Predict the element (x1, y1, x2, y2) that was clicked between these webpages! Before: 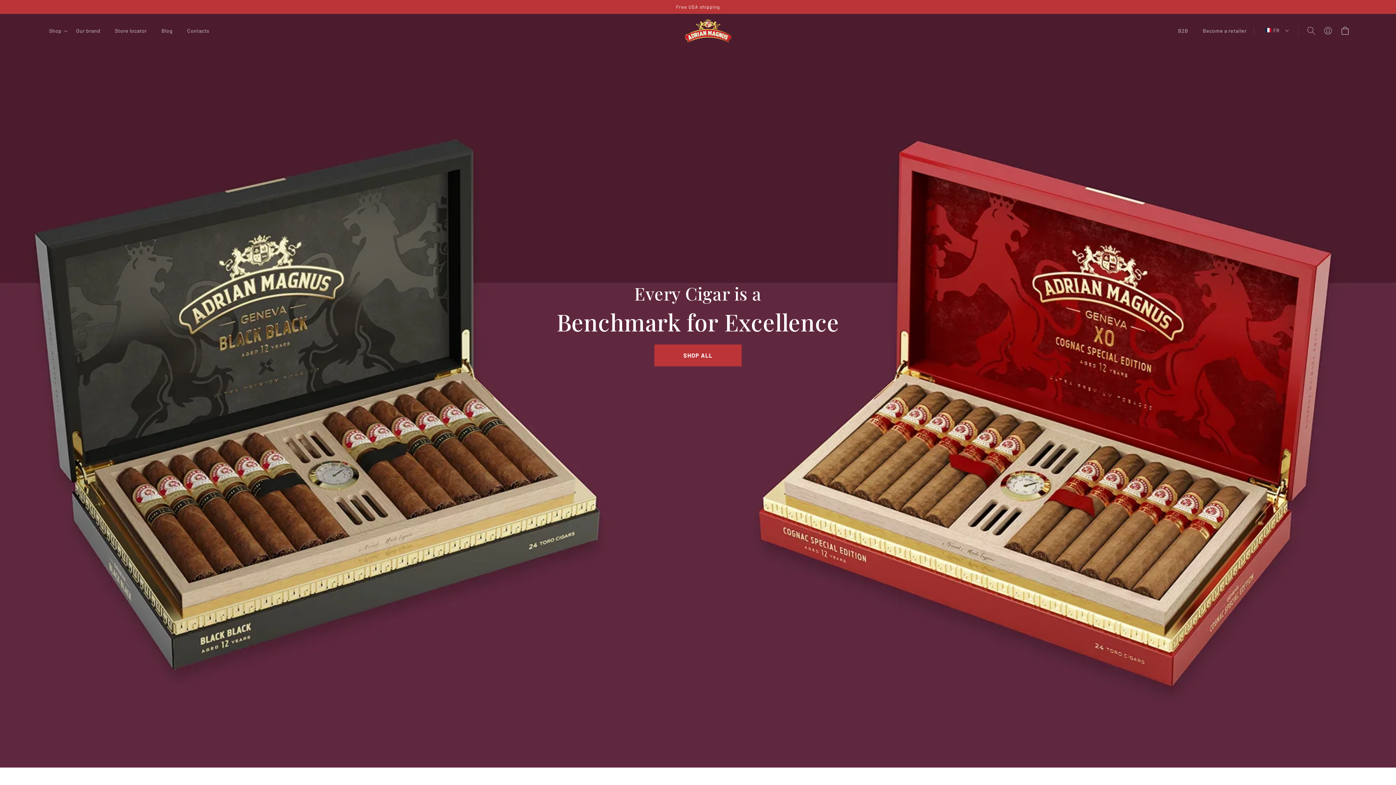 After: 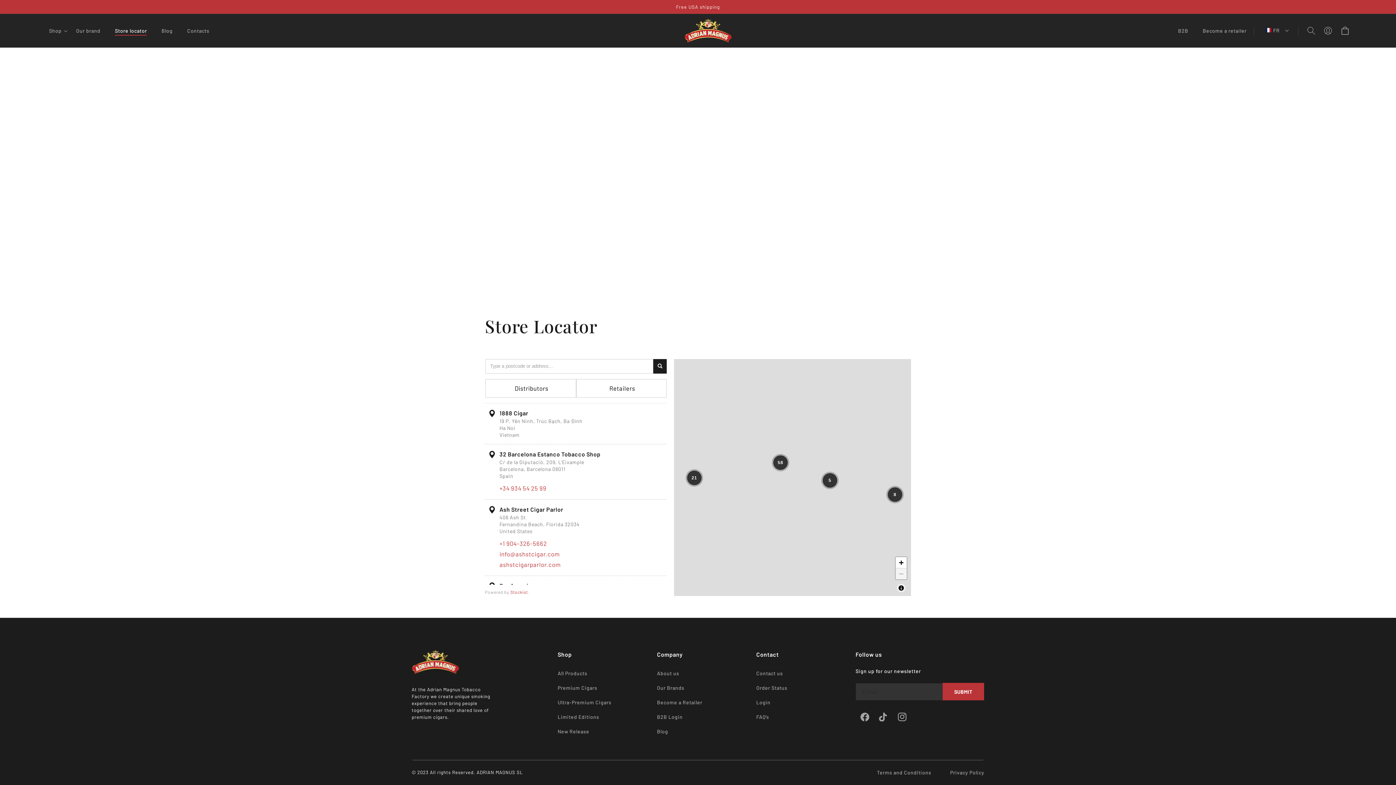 Action: label: Store locator bbox: (107, 23, 154, 37)